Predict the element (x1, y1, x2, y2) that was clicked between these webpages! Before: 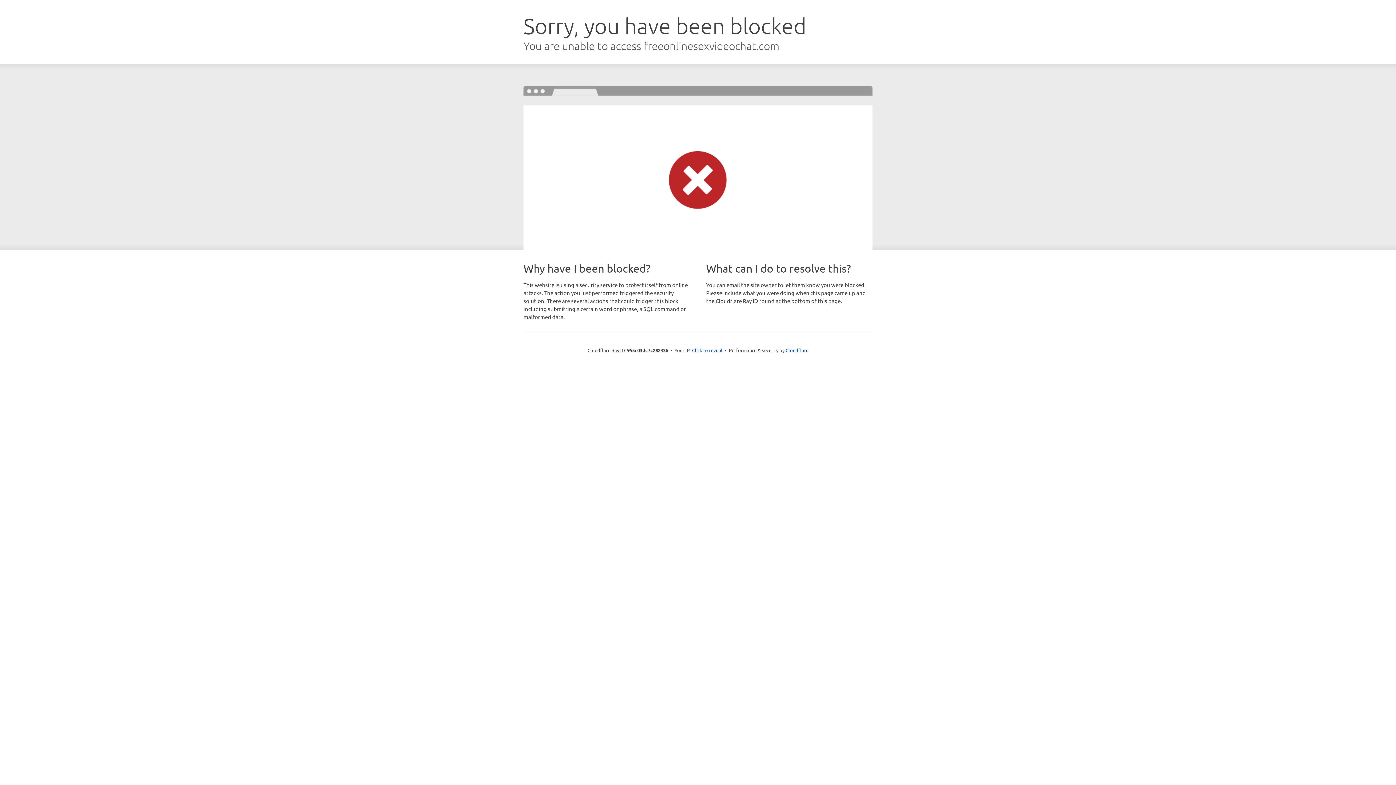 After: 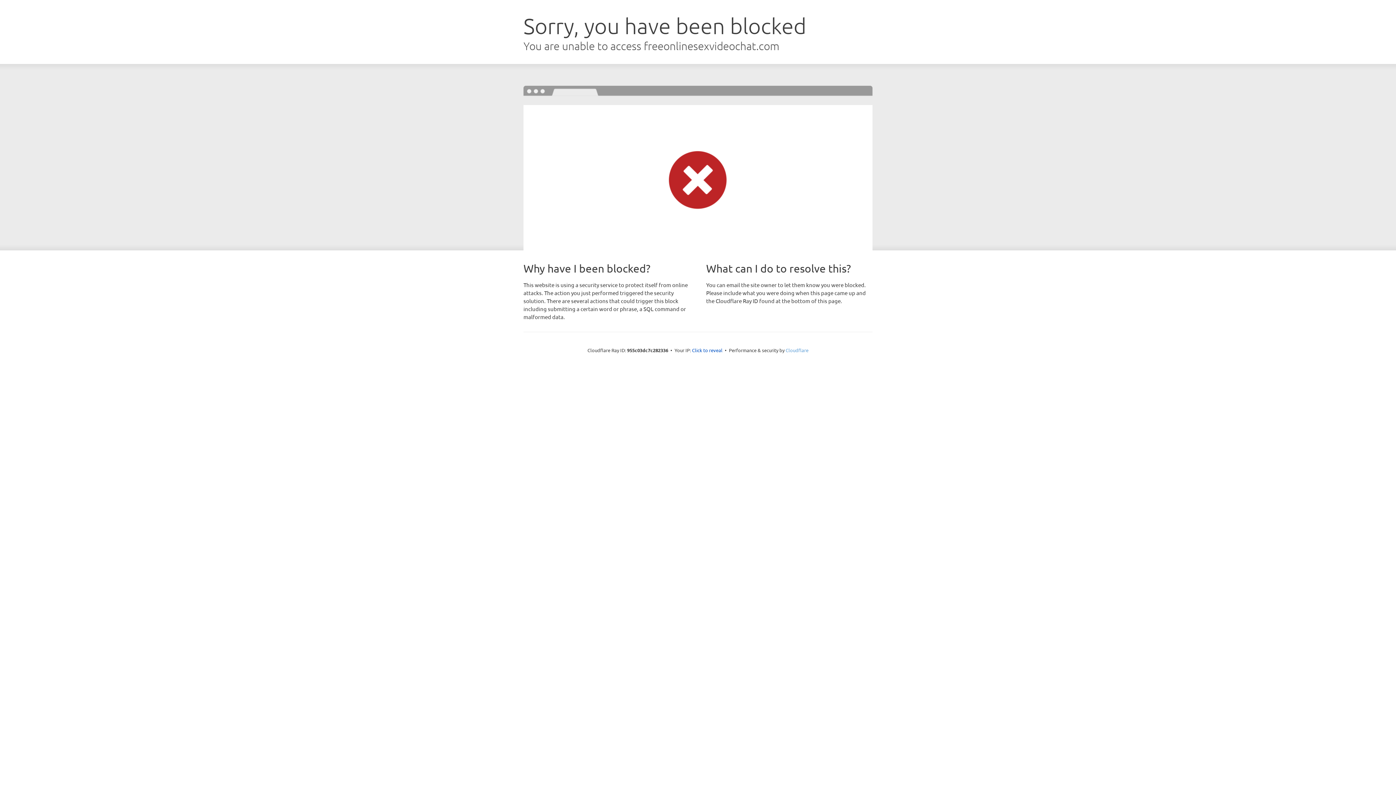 Action: label: Cloudflare bbox: (785, 347, 808, 353)